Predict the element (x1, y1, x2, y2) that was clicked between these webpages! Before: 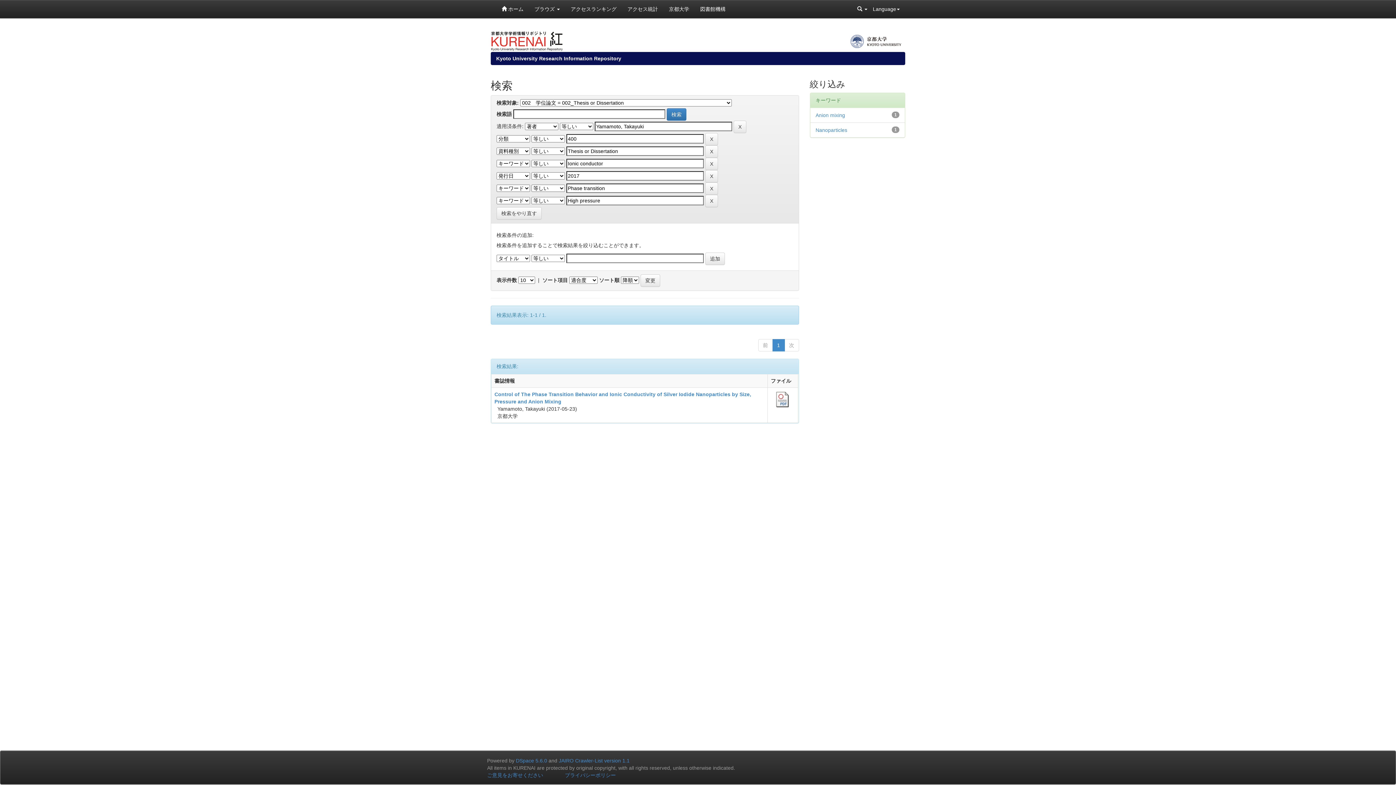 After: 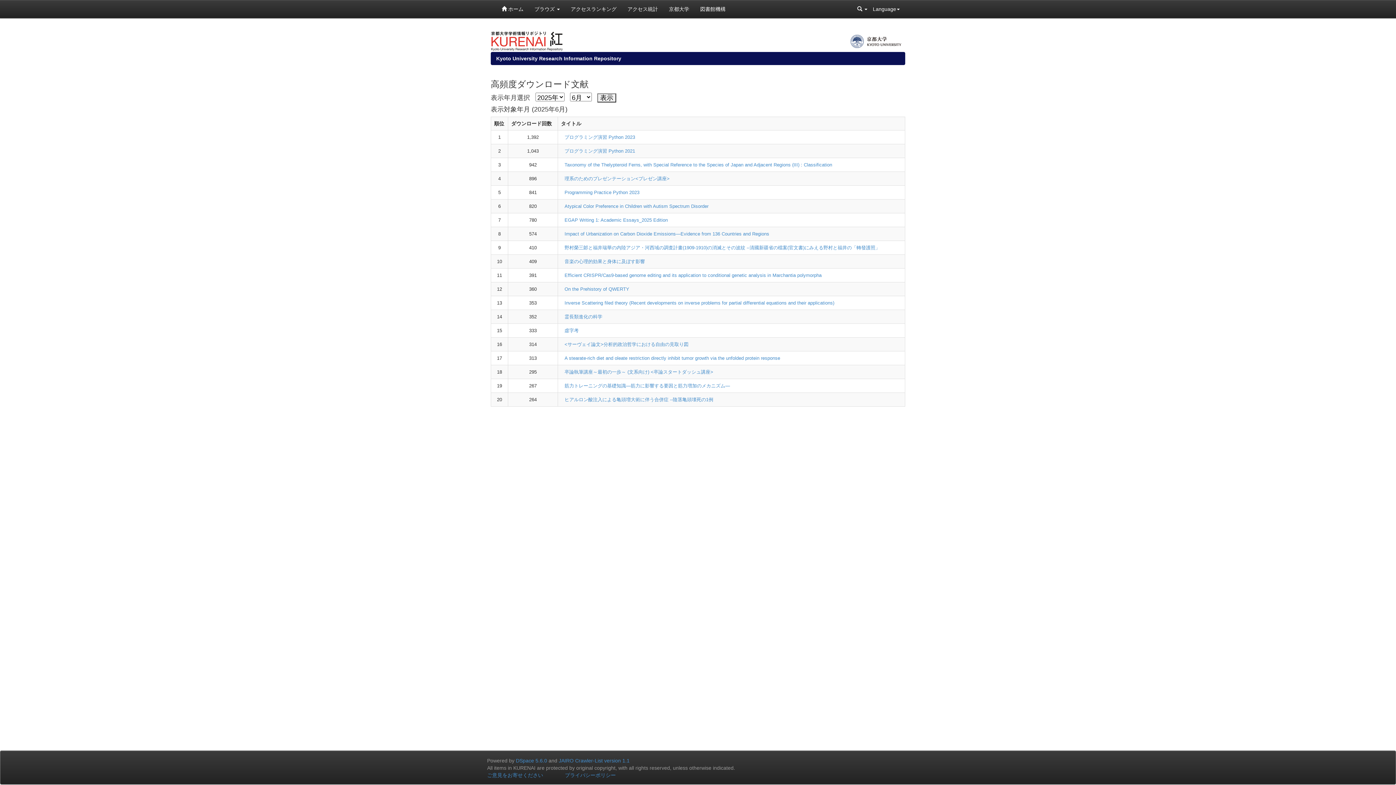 Action: bbox: (565, 0, 622, 18) label: アクセスランキング